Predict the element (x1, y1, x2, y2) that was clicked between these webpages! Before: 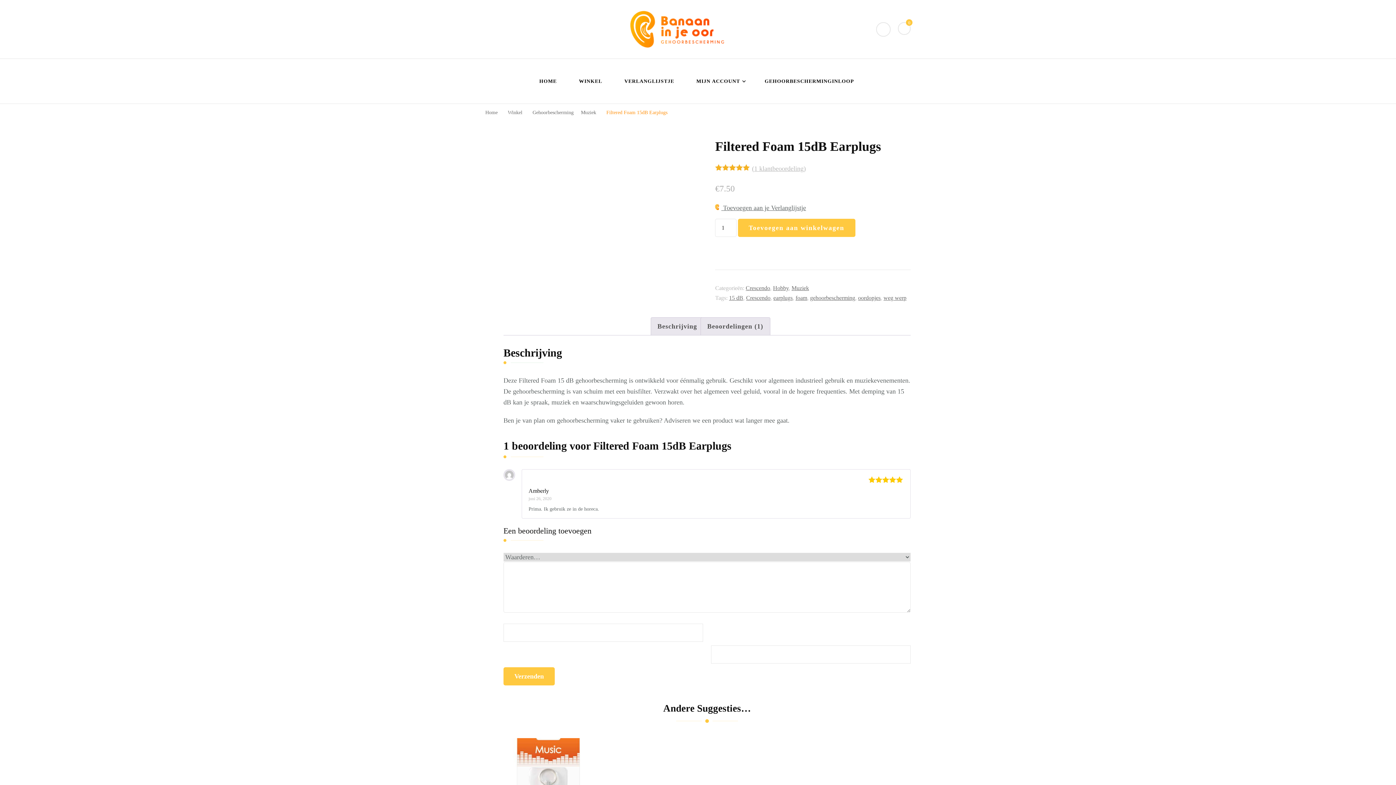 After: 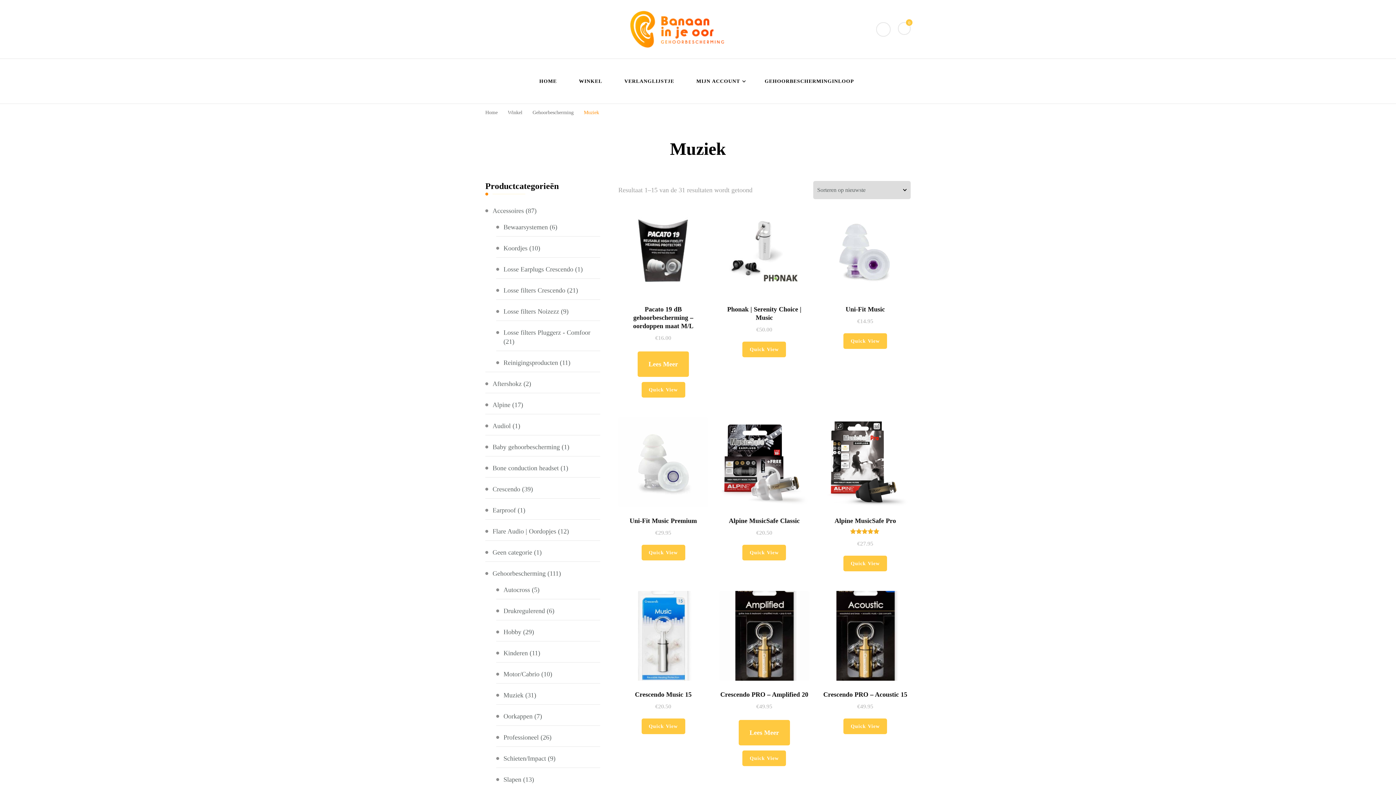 Action: label: Muziek  bbox: (581, 109, 597, 115)